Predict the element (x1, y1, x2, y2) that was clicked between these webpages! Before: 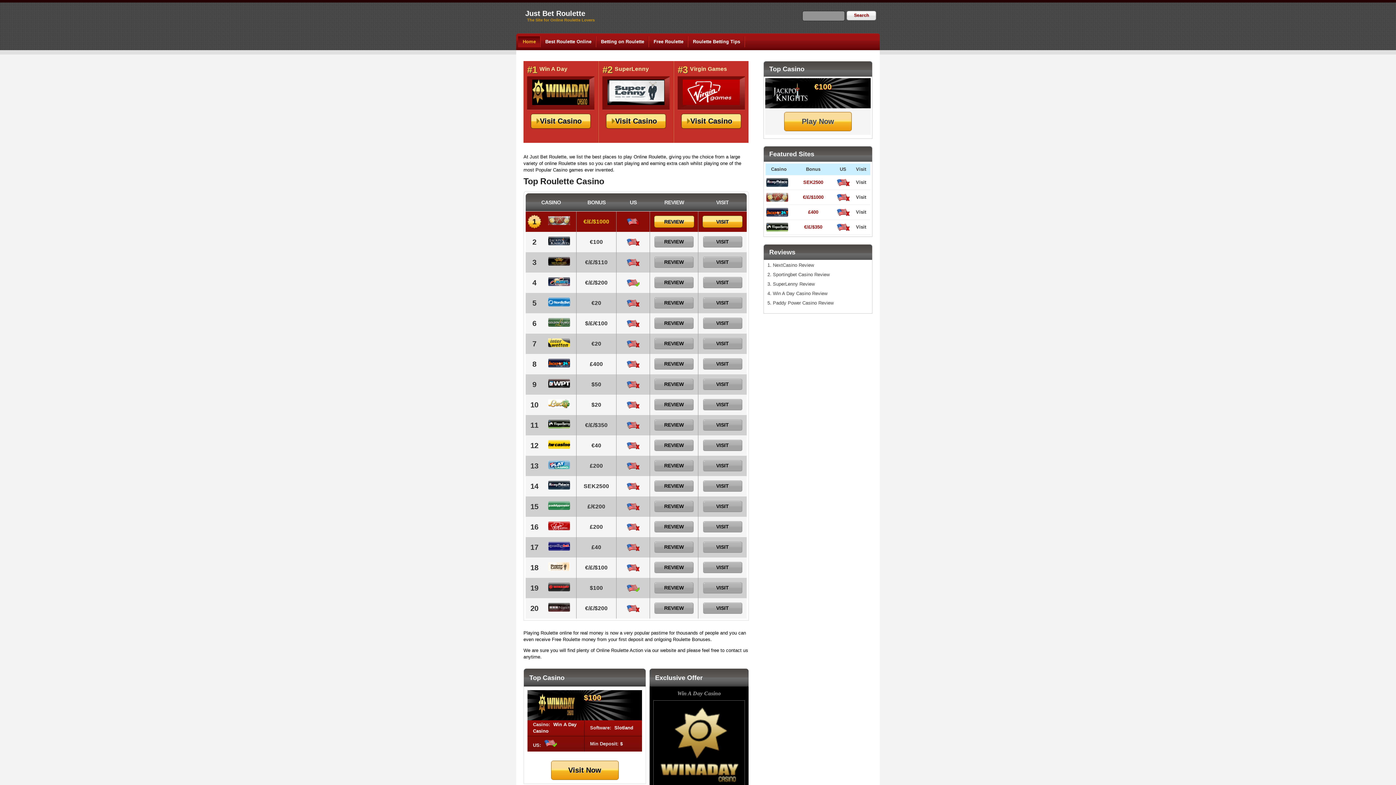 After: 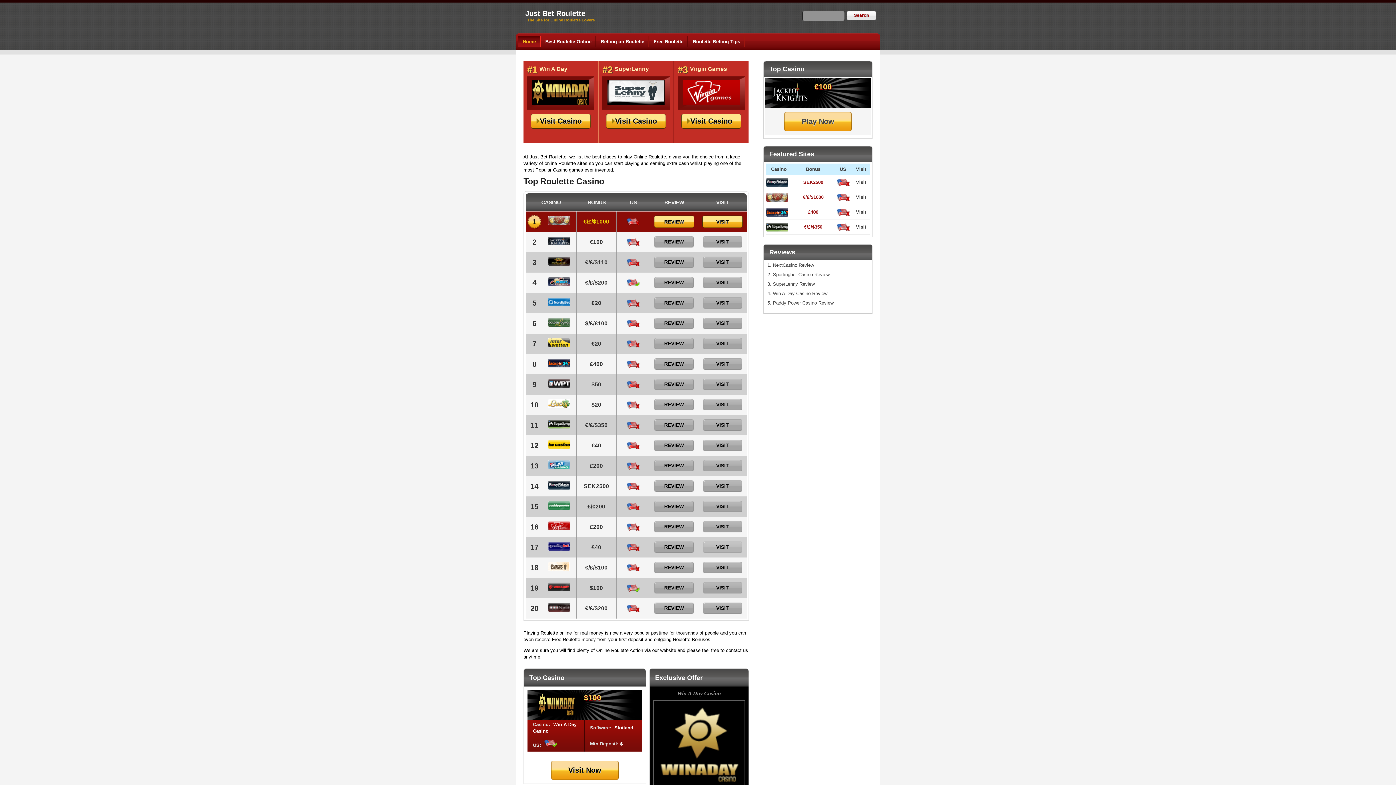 Action: bbox: (703, 541, 742, 553) label: VISIT